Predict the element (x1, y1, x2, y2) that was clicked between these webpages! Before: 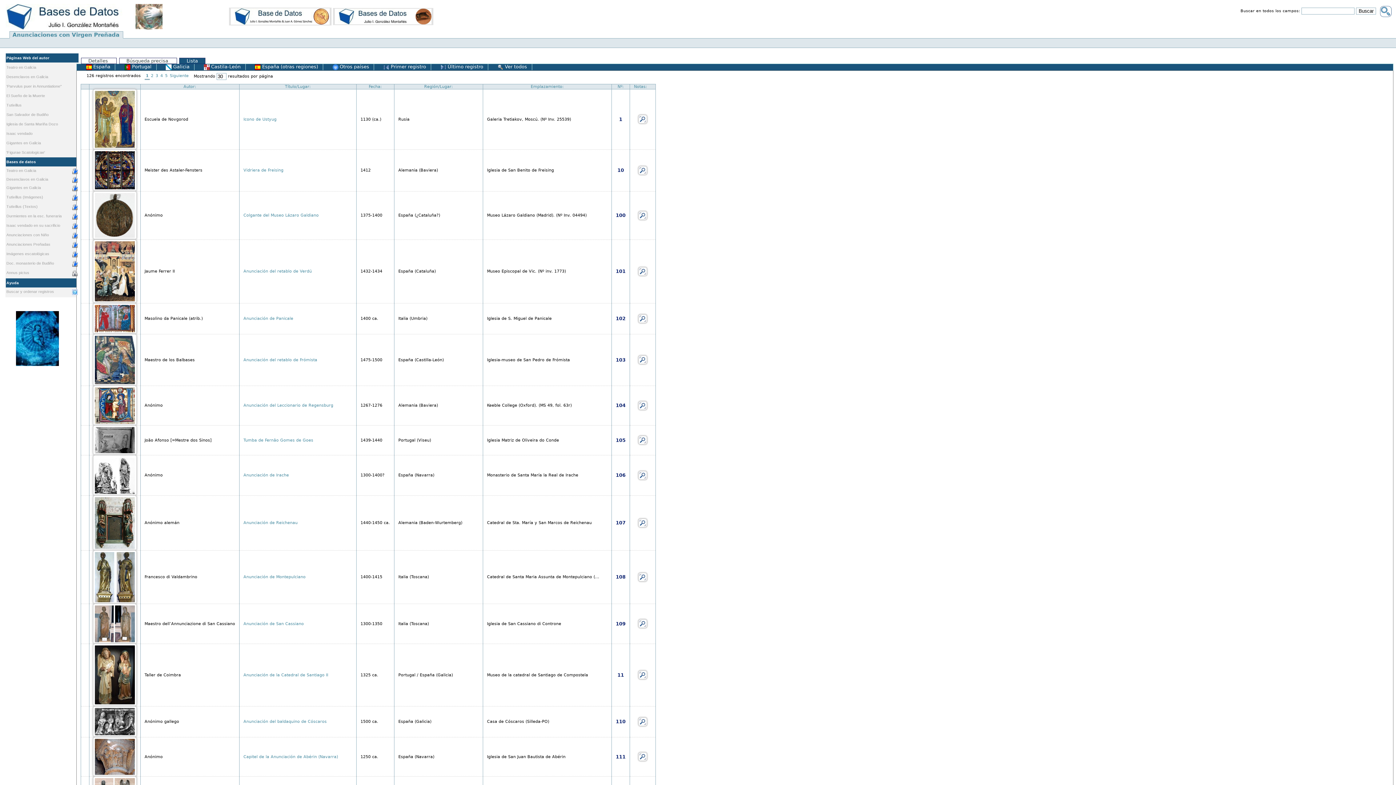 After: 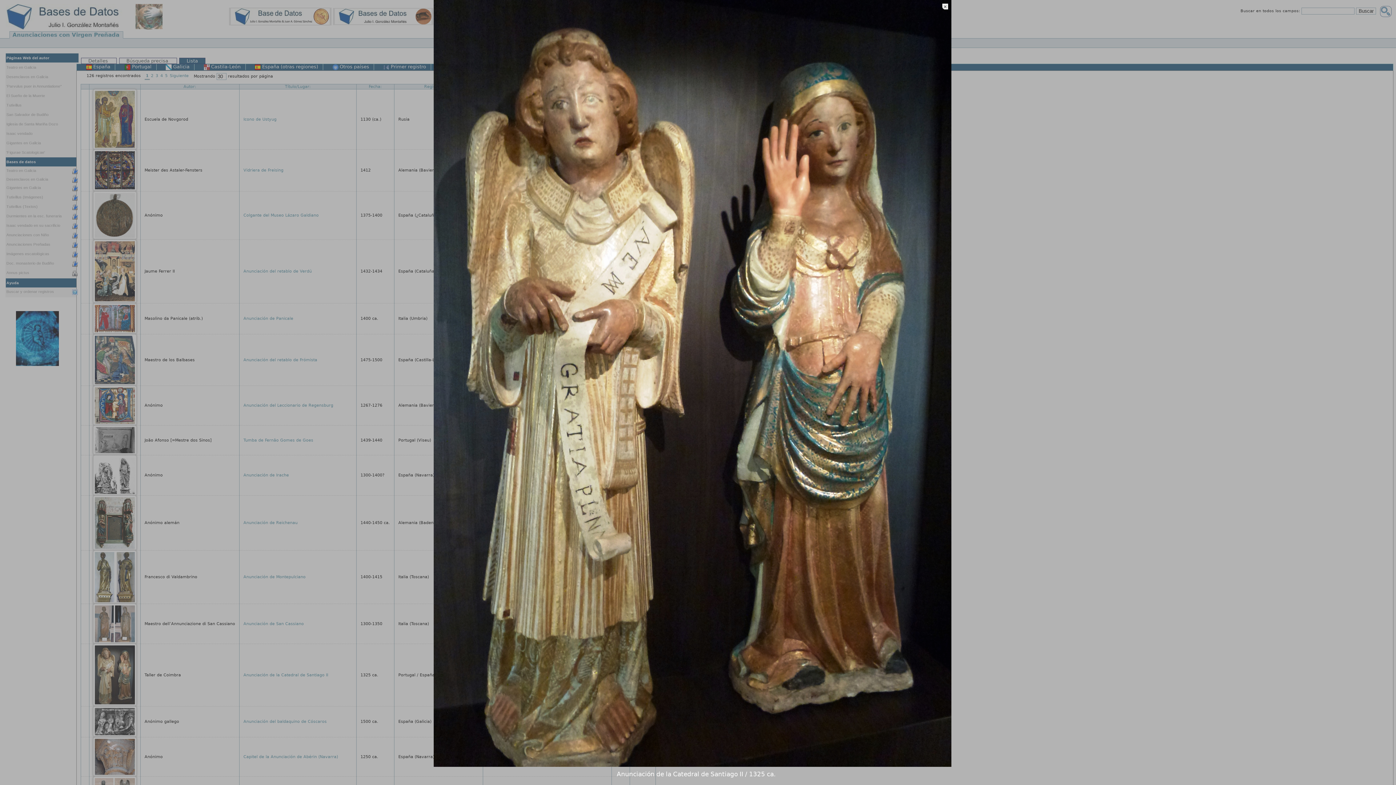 Action: bbox: (93, 672, 136, 677)